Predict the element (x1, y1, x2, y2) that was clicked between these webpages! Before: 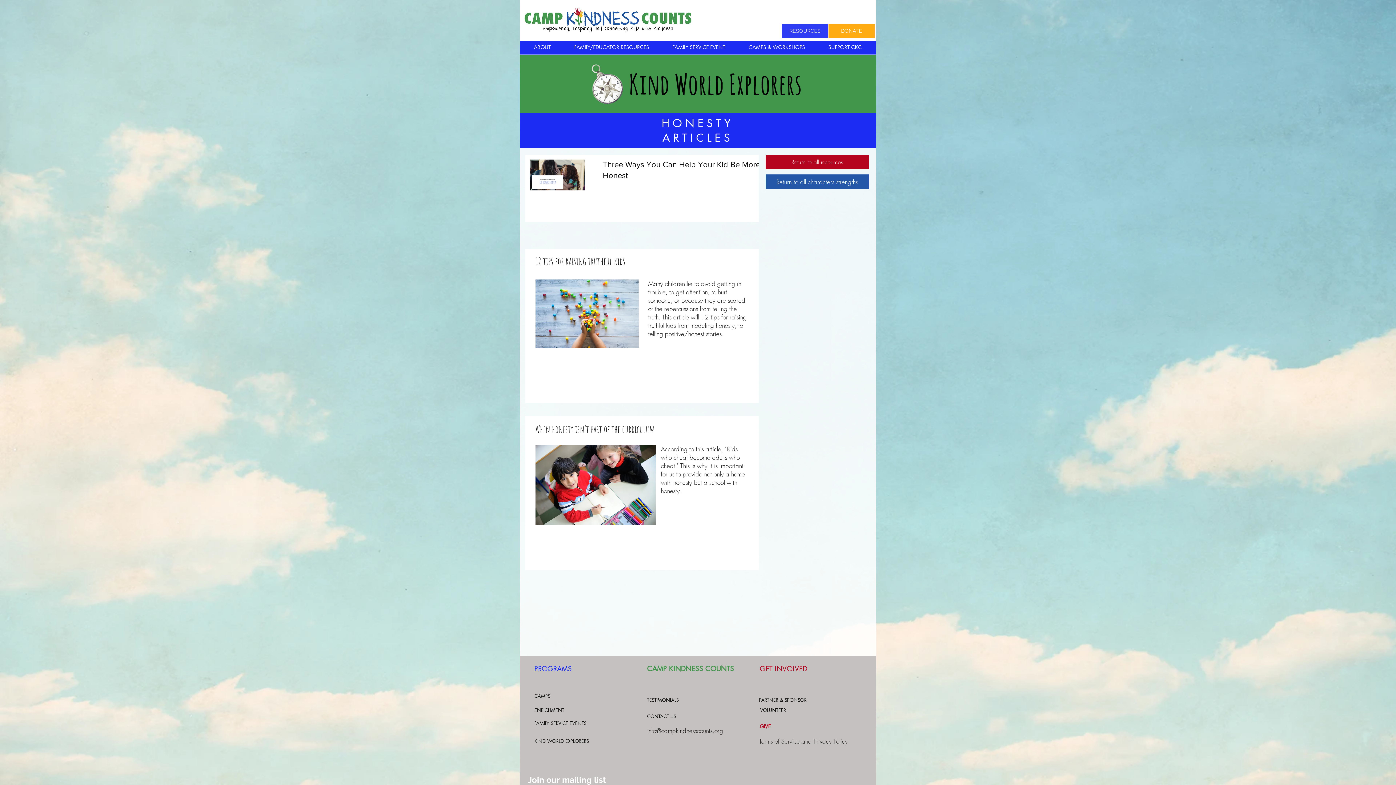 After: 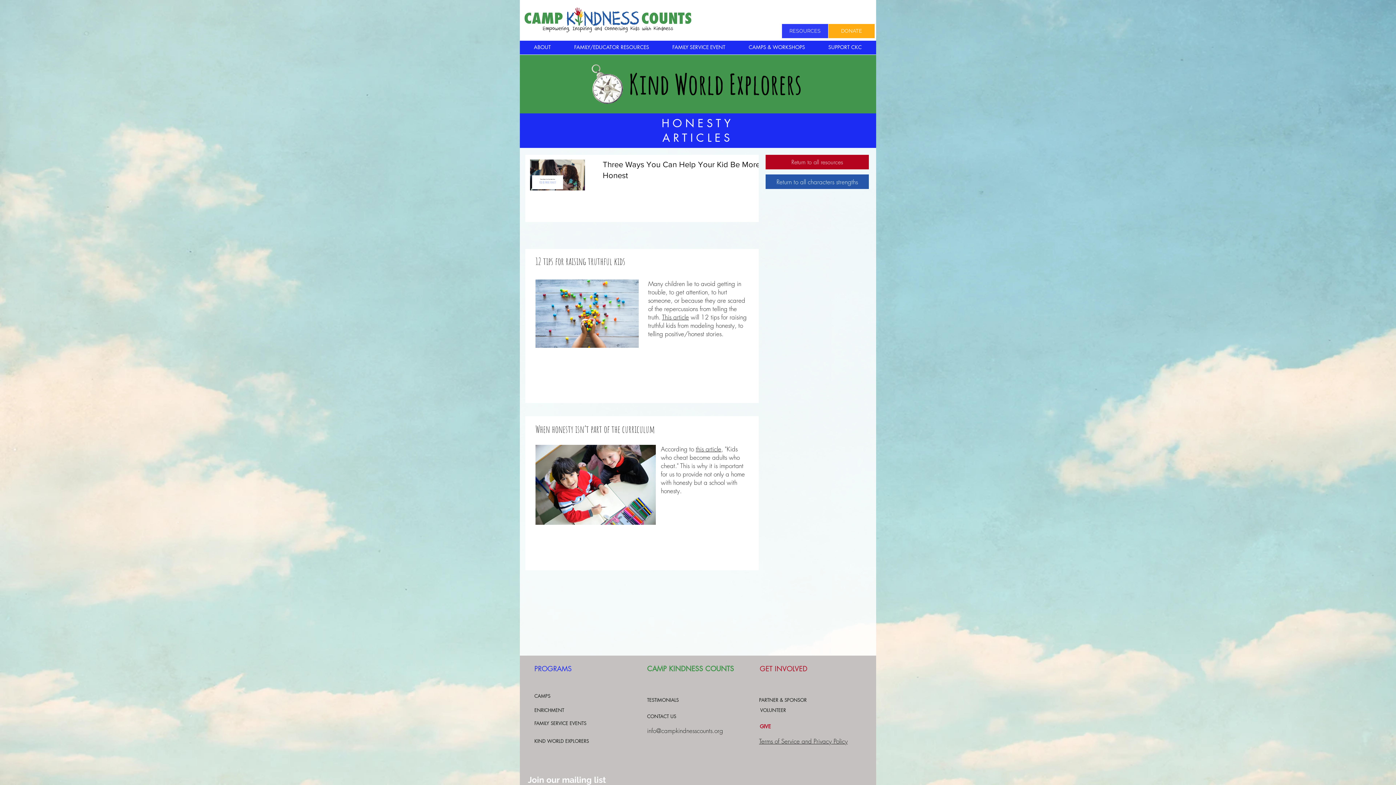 Action: label: SUPPORT CKC bbox: (816, 41, 873, 53)